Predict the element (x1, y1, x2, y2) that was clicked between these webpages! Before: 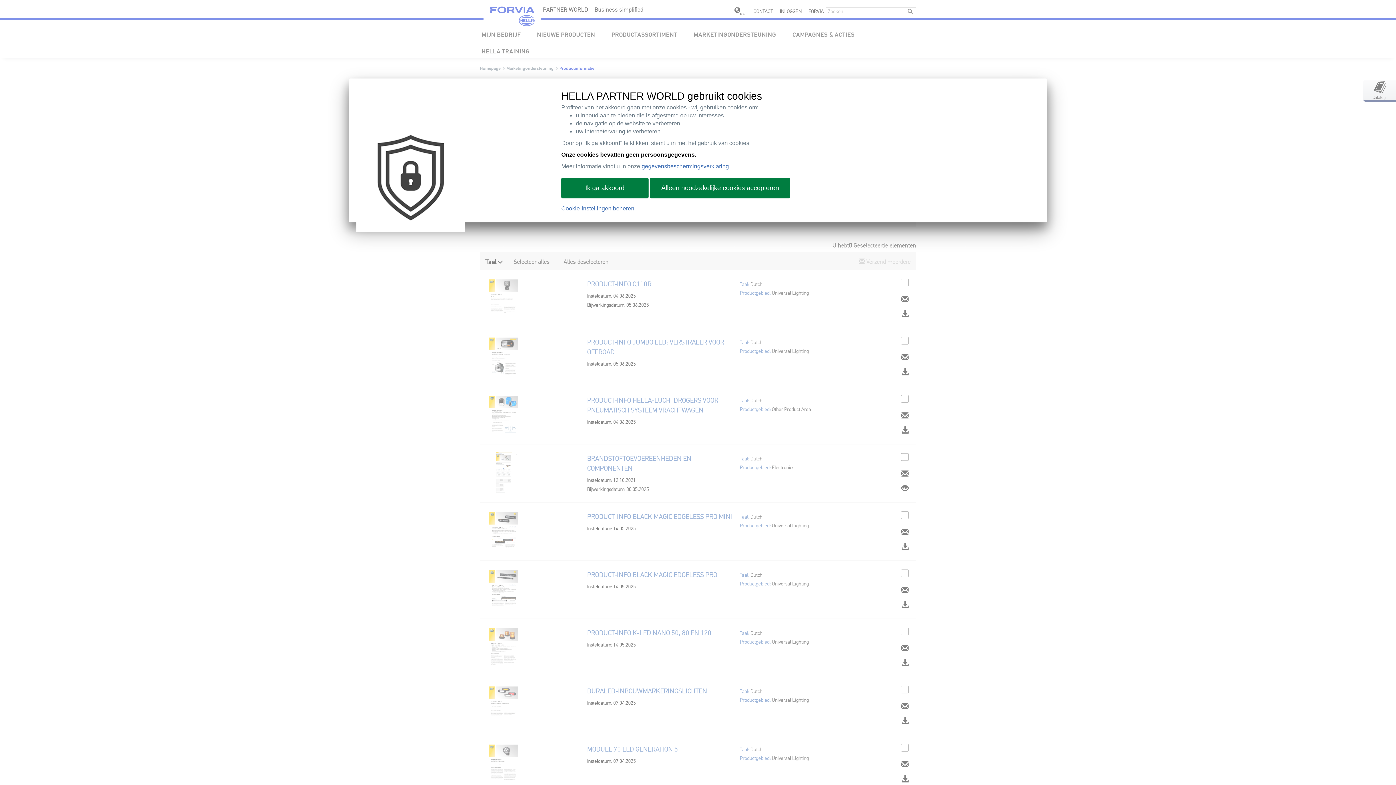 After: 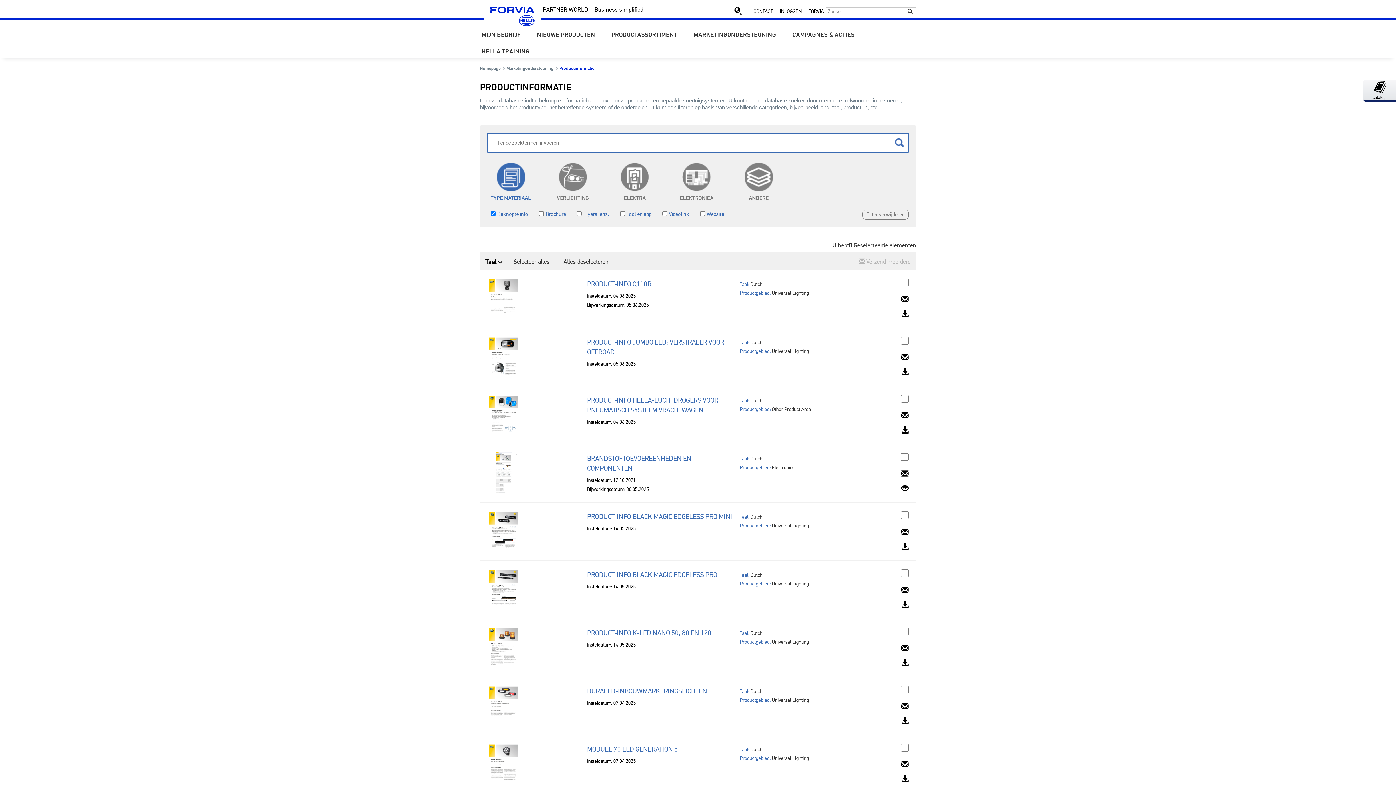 Action: label: Ik ga akkoord bbox: (561, 177, 648, 198)